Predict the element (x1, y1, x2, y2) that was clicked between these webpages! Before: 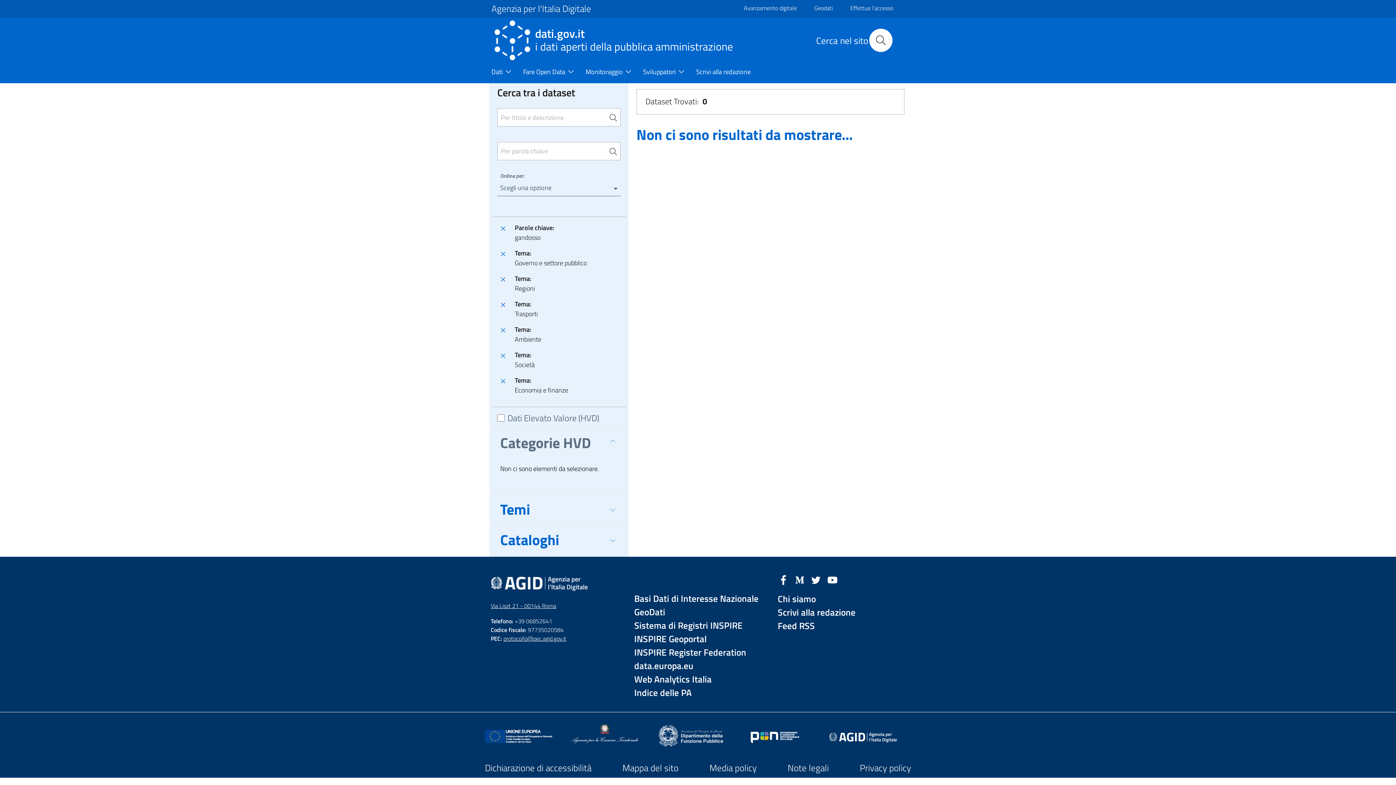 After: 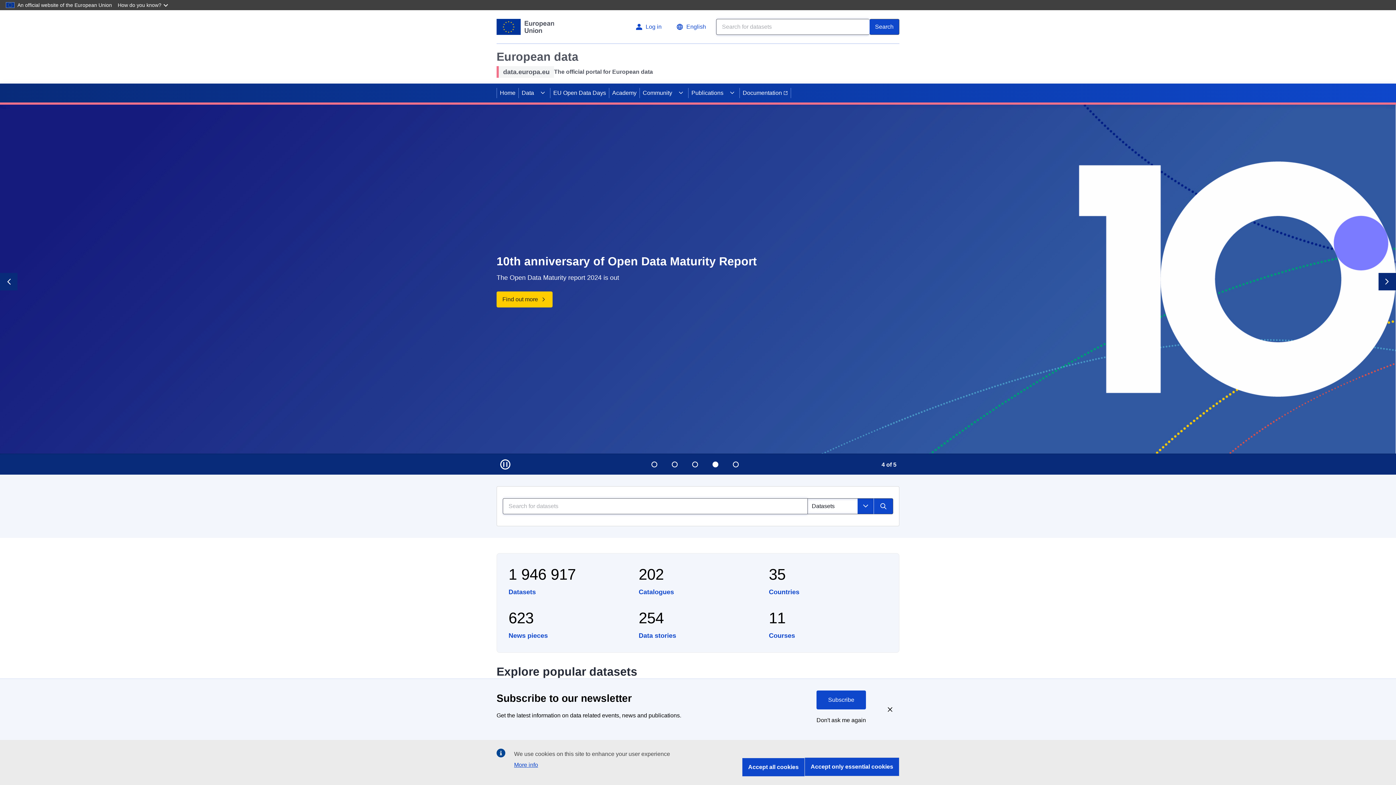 Action: label: data.europa.eu bbox: (634, 659, 761, 672)